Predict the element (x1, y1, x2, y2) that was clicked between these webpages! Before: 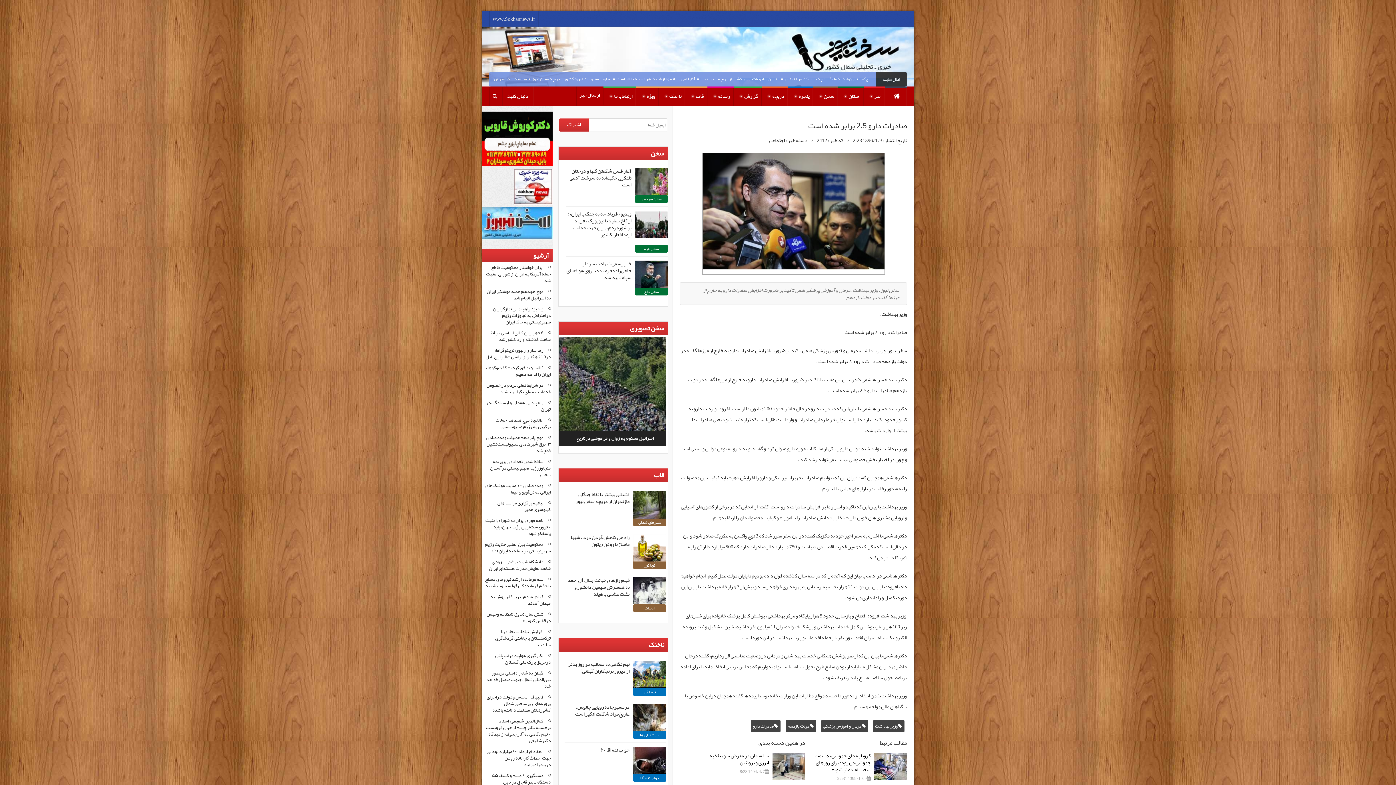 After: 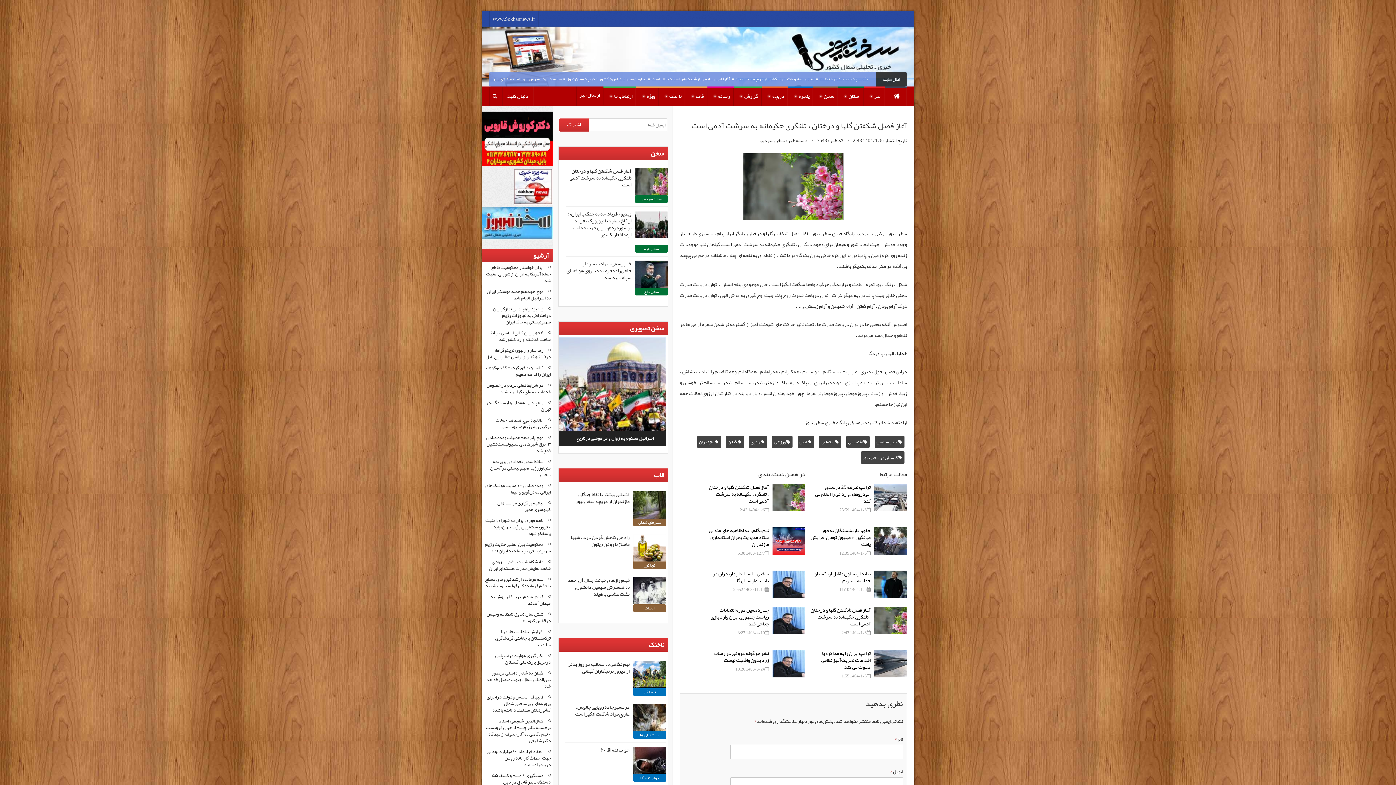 Action: bbox: (569, 165, 631, 189) label: آغاز فصل شکفتن گلها و درختان ، تلنگری حکیمانه به سرشت آدمی است